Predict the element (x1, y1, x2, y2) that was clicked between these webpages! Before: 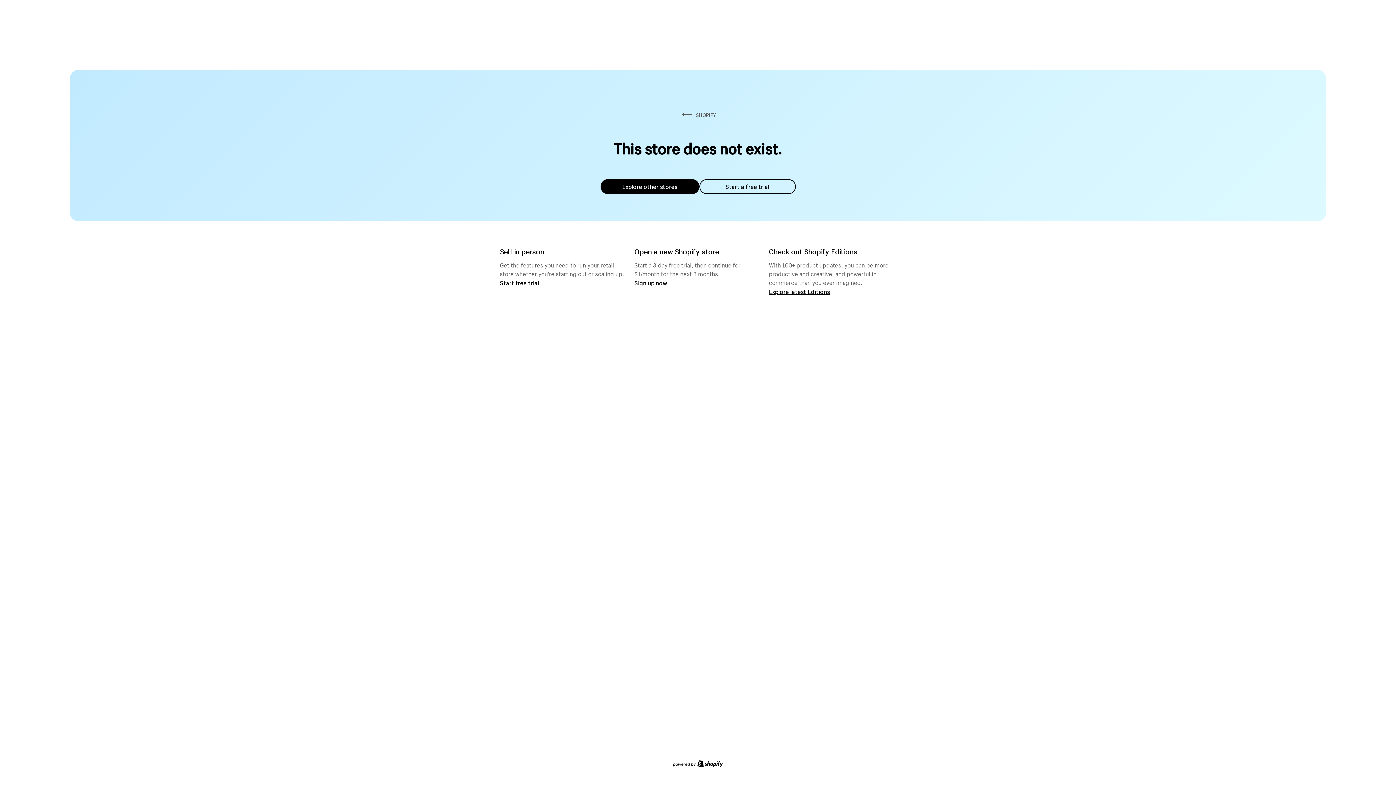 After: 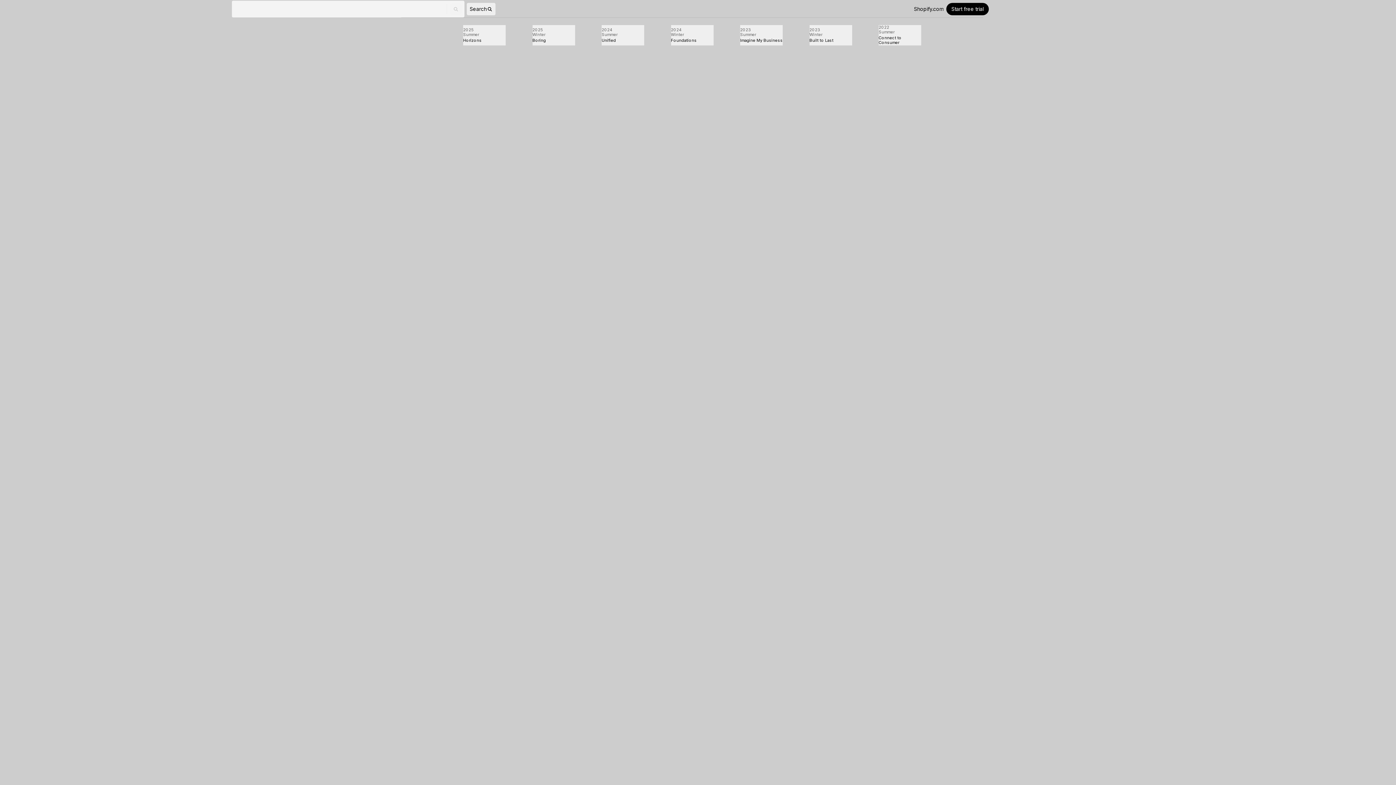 Action: label: Explore latest Editions bbox: (769, 287, 830, 295)